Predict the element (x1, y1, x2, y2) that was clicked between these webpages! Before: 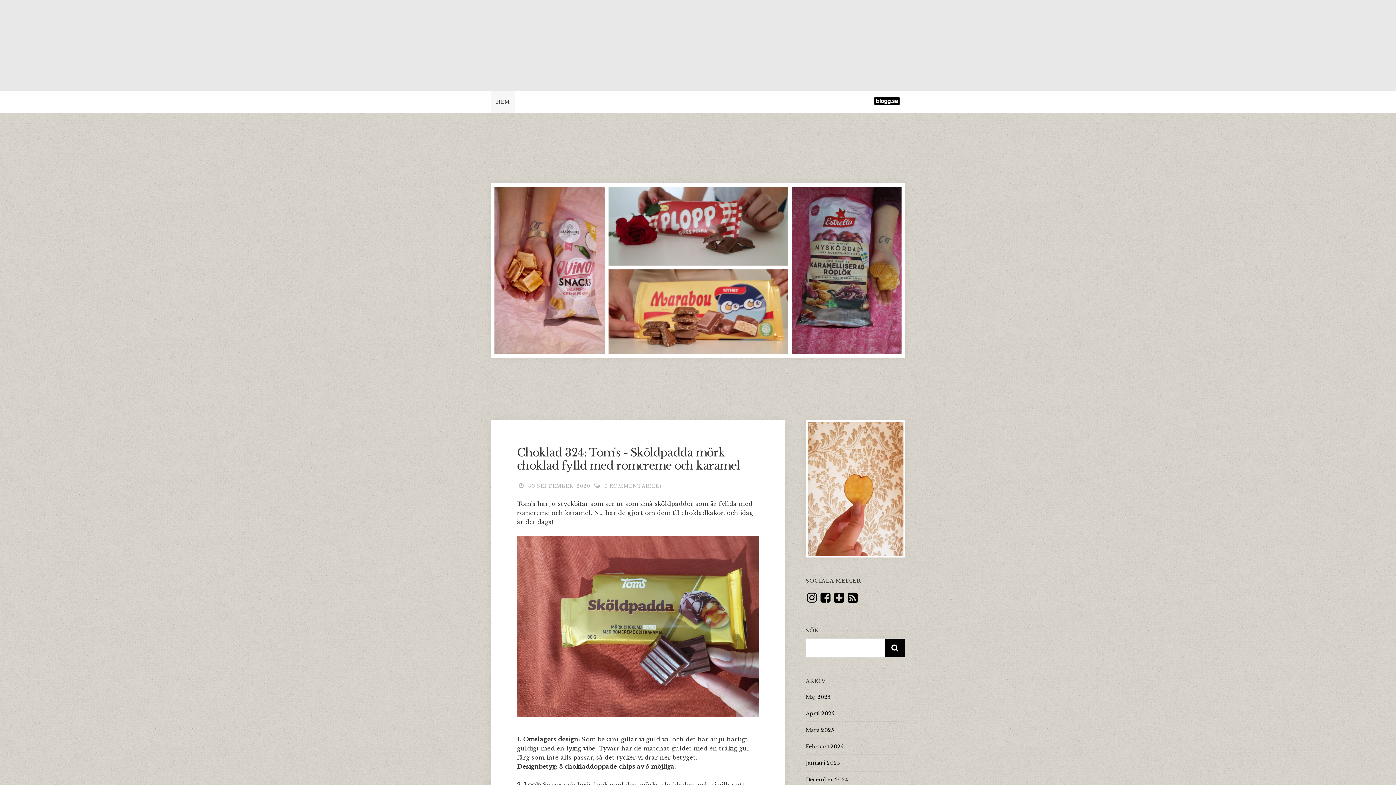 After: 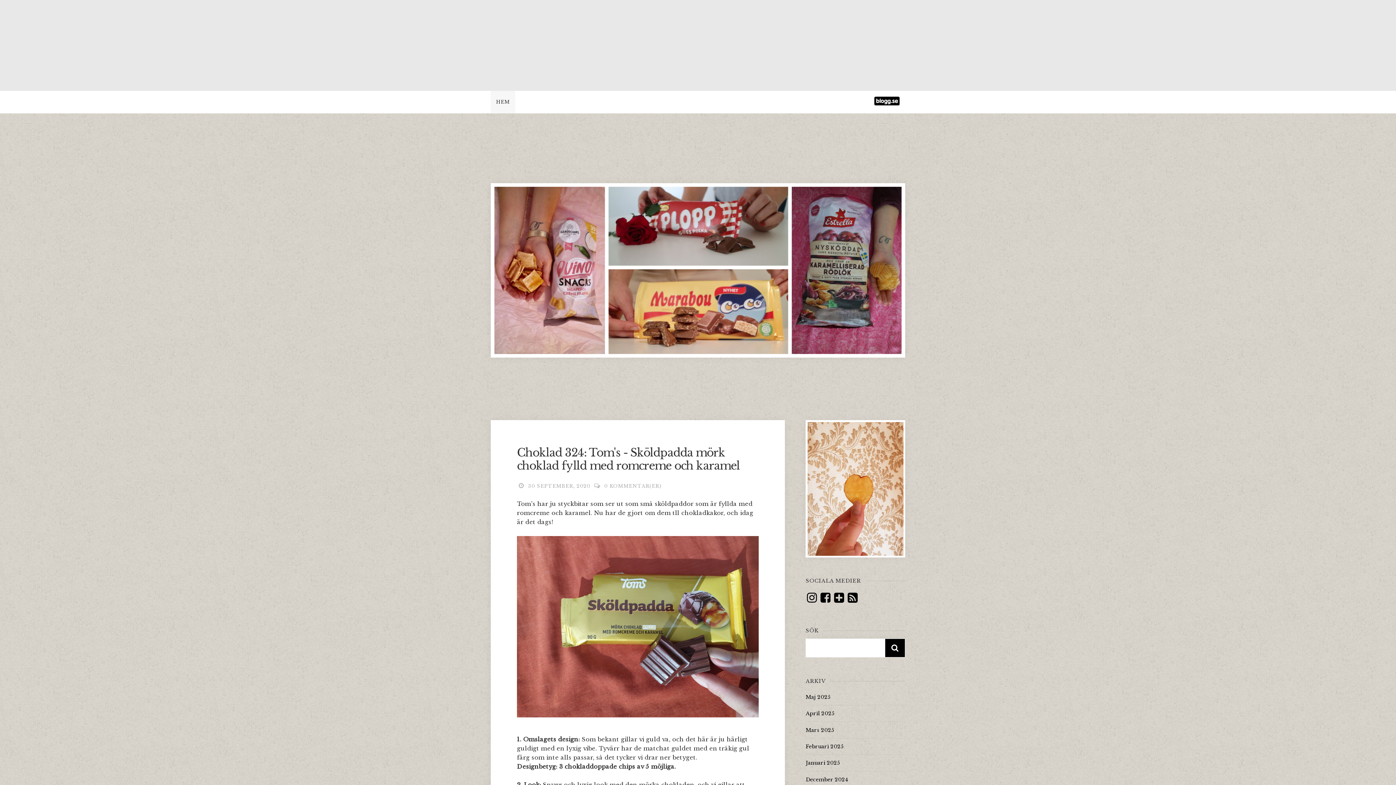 Action: bbox: (528, 483, 592, 489) label: 30 SEPTEMBER, 2020 